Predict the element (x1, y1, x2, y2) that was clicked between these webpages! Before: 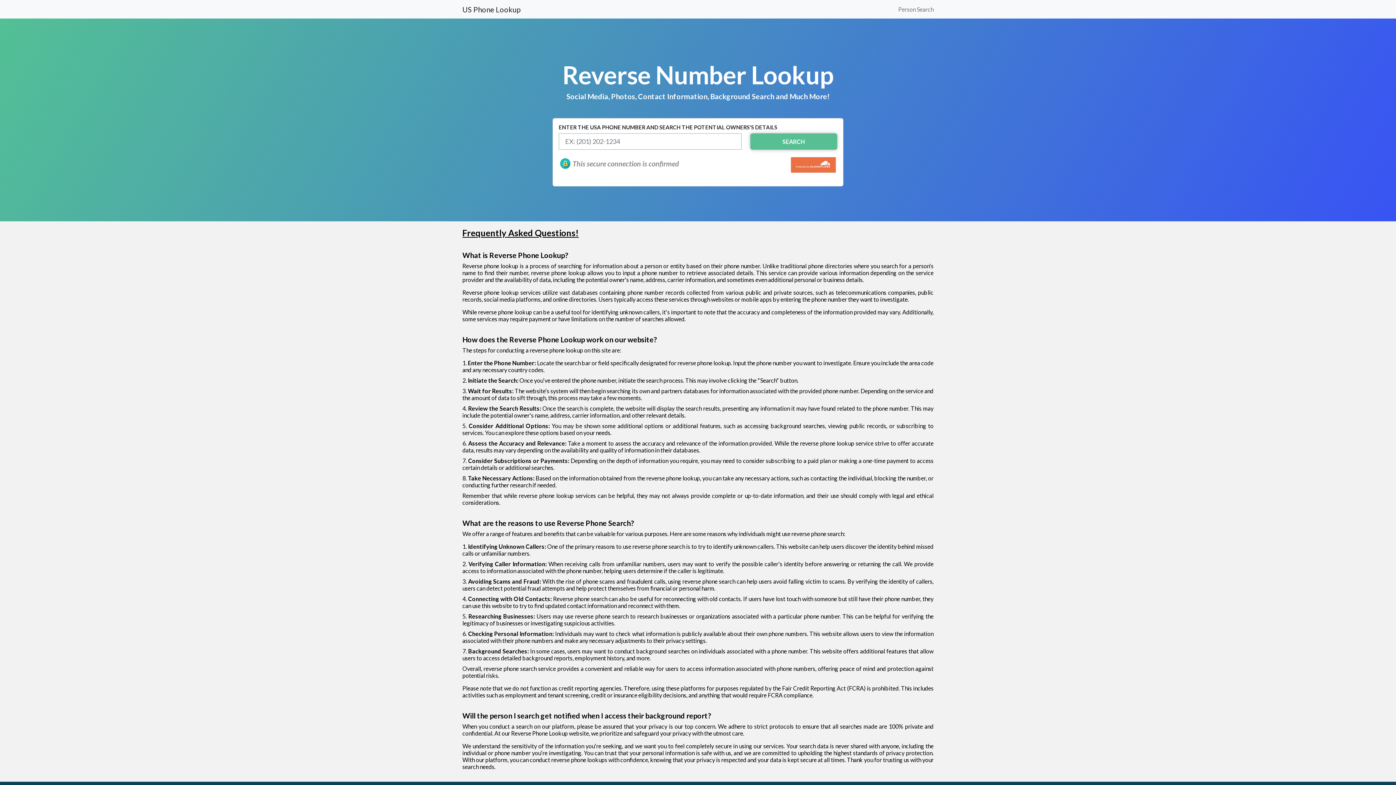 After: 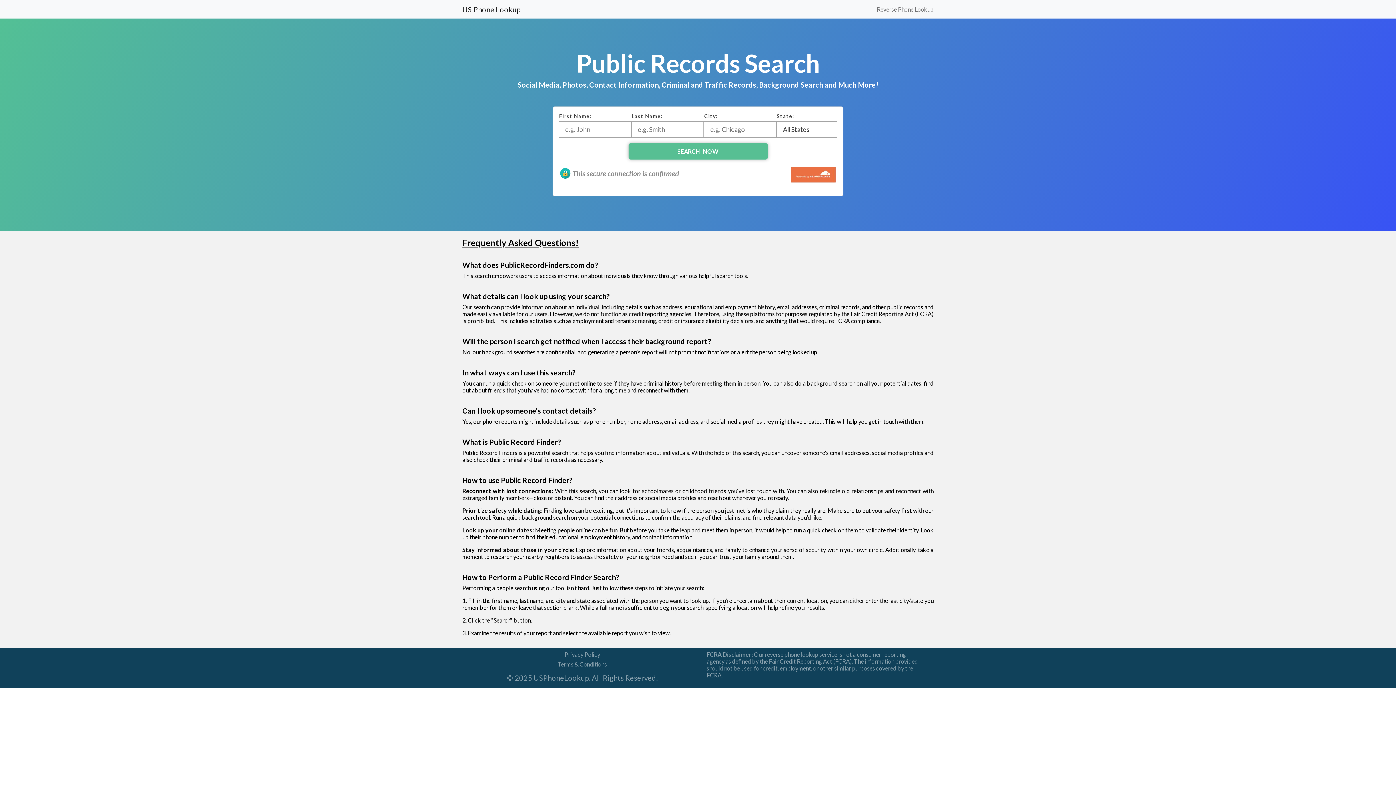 Action: label: Person Search bbox: (898, 2, 933, 15)